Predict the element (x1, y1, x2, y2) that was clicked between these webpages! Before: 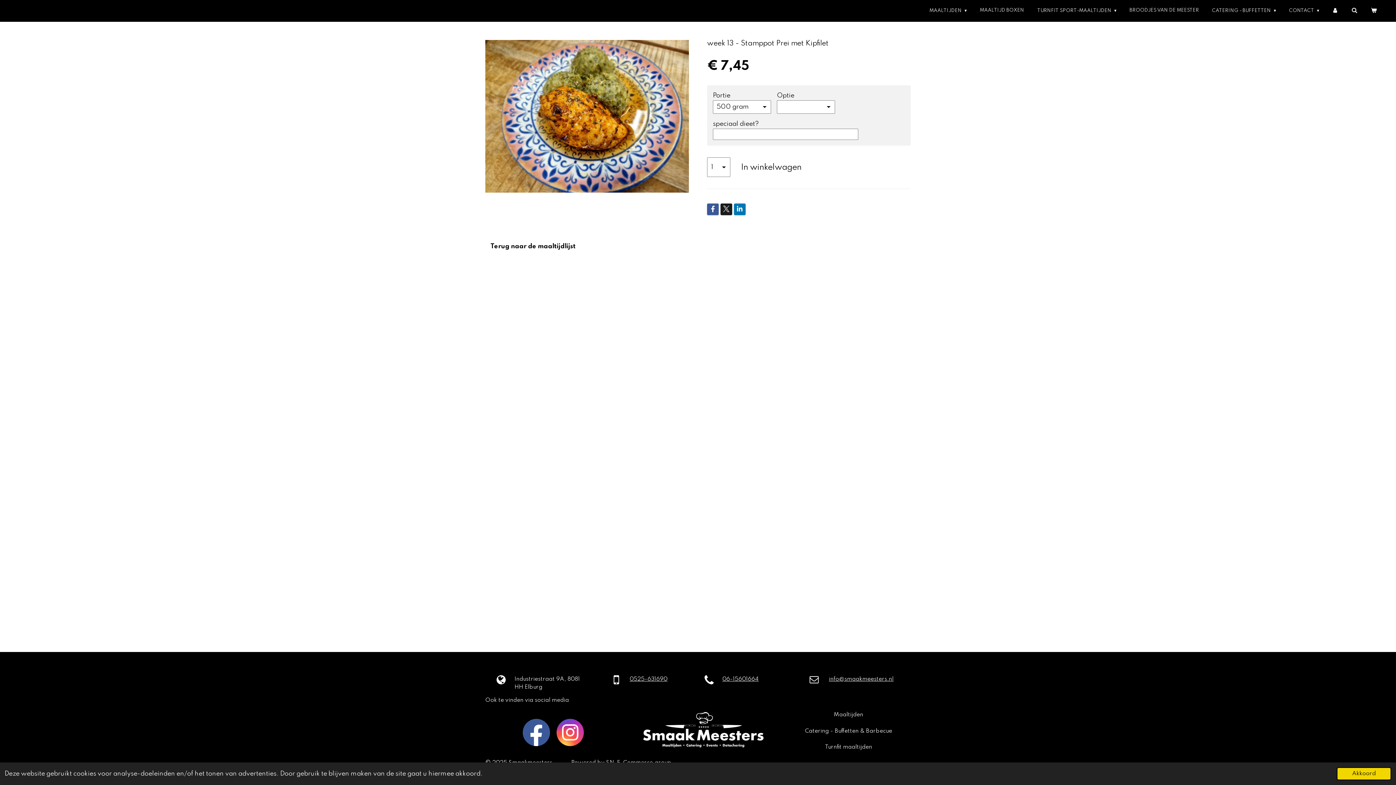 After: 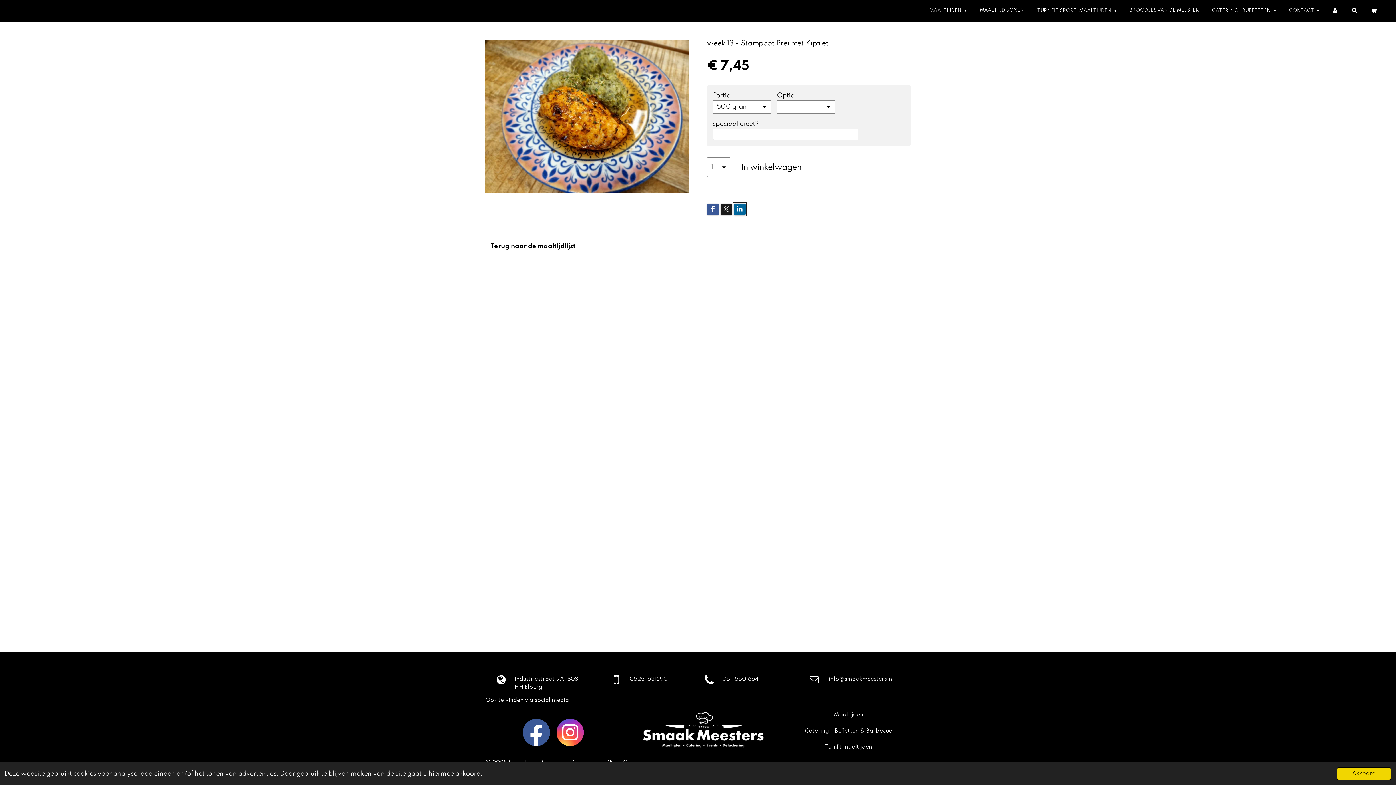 Action: bbox: (734, 203, 745, 215)